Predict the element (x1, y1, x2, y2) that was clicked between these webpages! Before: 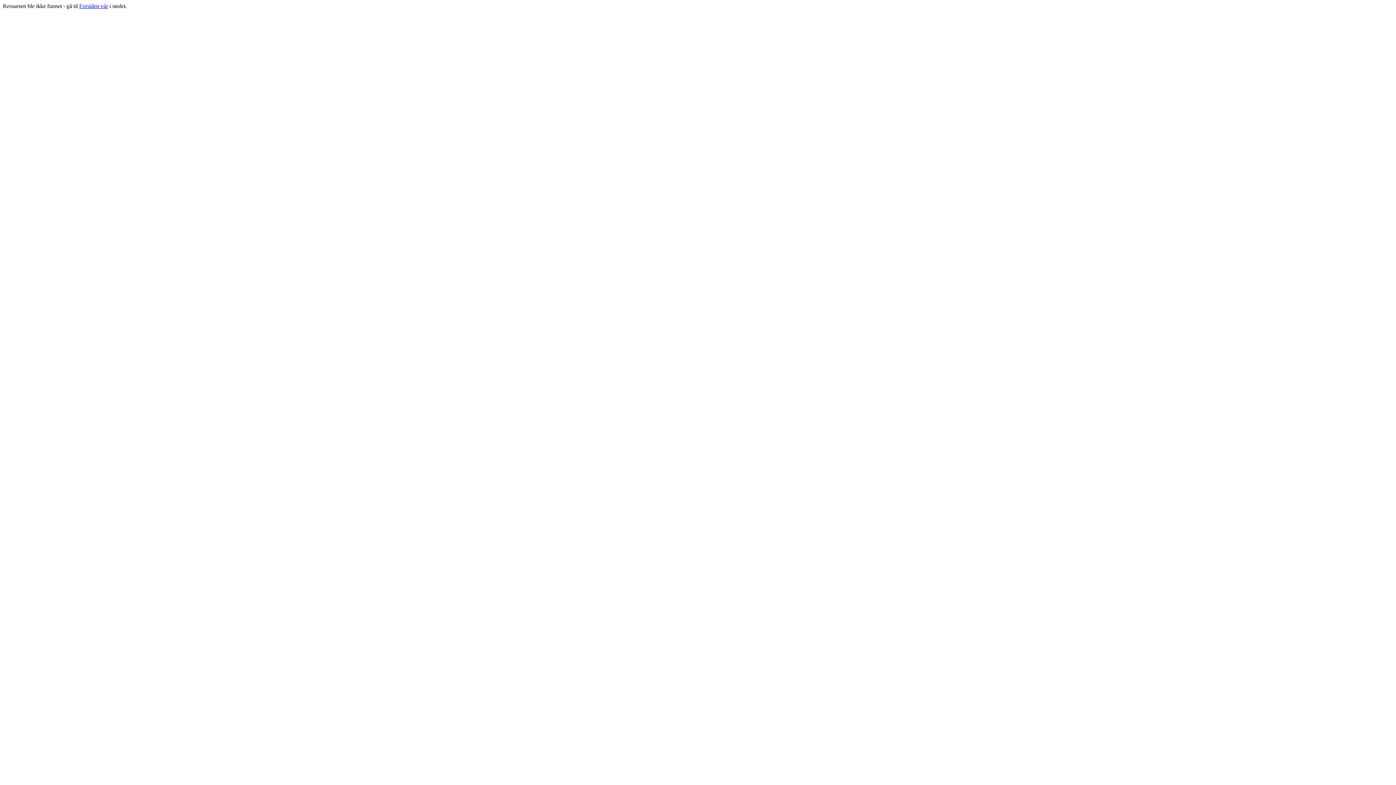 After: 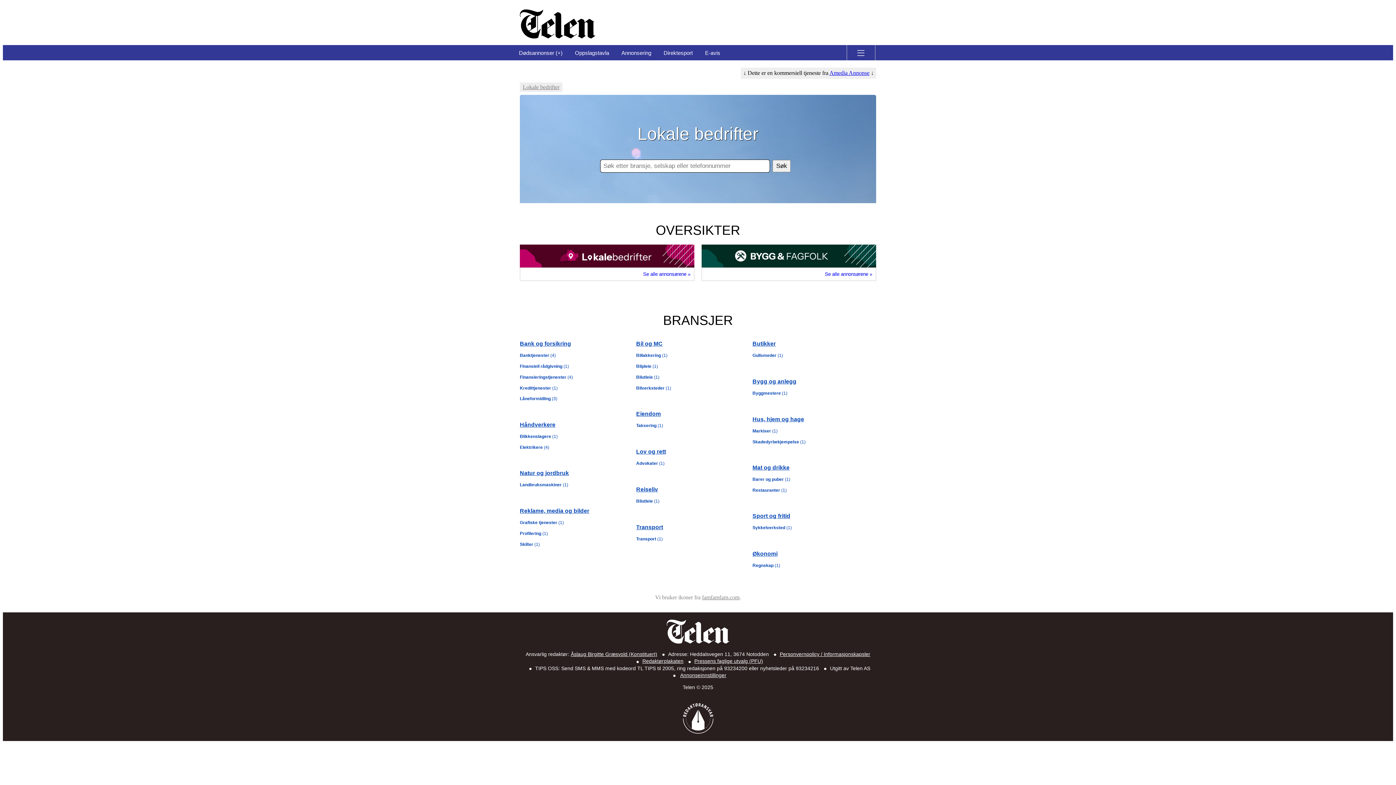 Action: label: Forsiden vår bbox: (79, 2, 108, 9)